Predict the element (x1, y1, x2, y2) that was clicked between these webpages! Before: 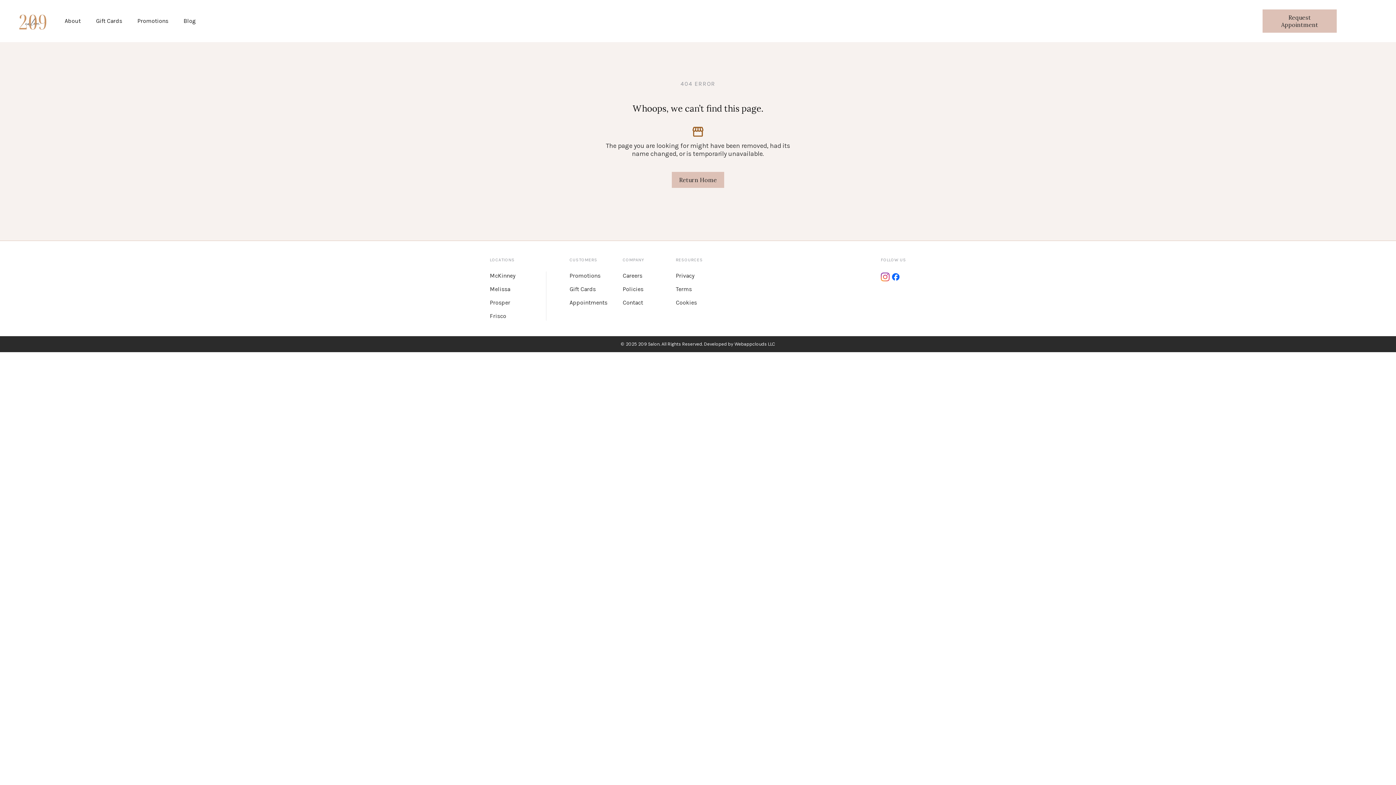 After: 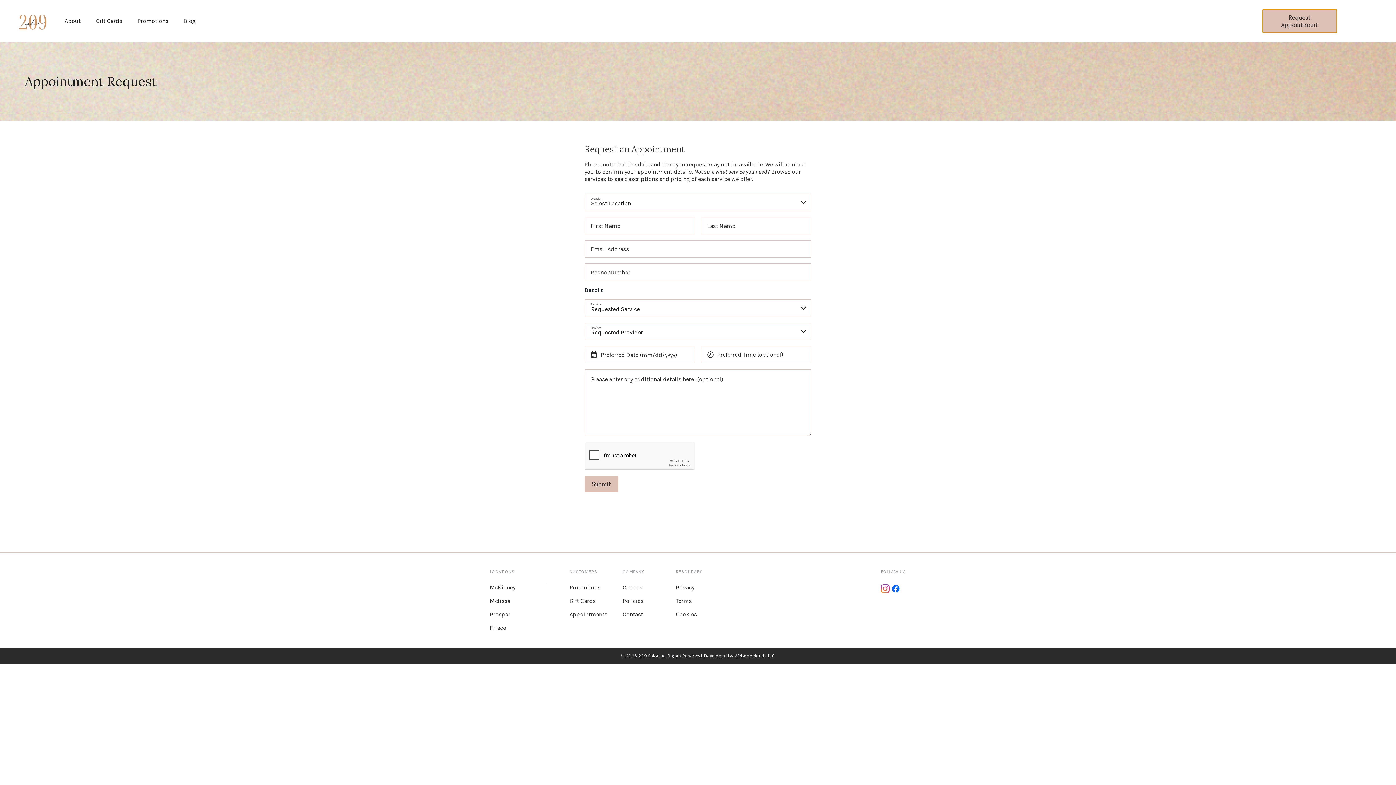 Action: label: Request Appointment bbox: (1262, 14, 1337, 21)